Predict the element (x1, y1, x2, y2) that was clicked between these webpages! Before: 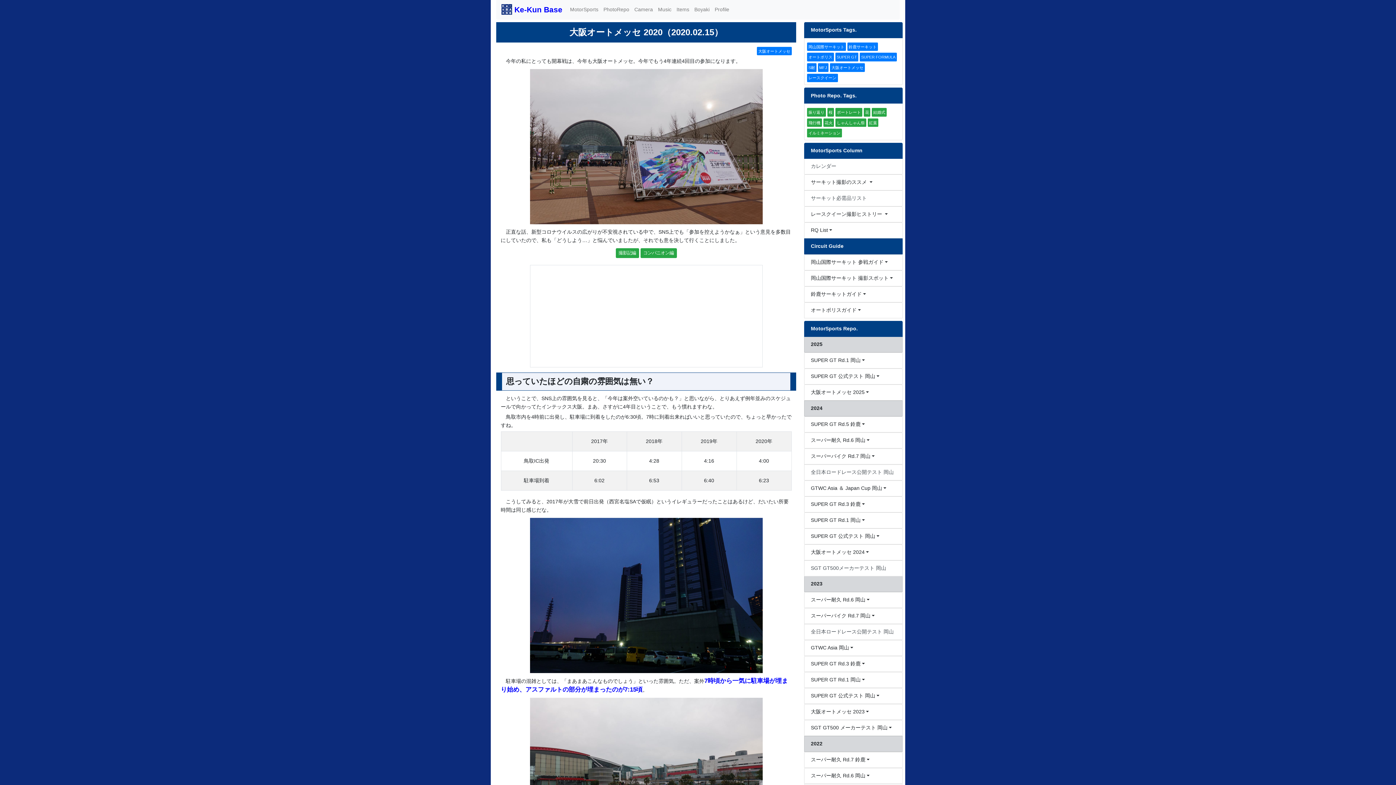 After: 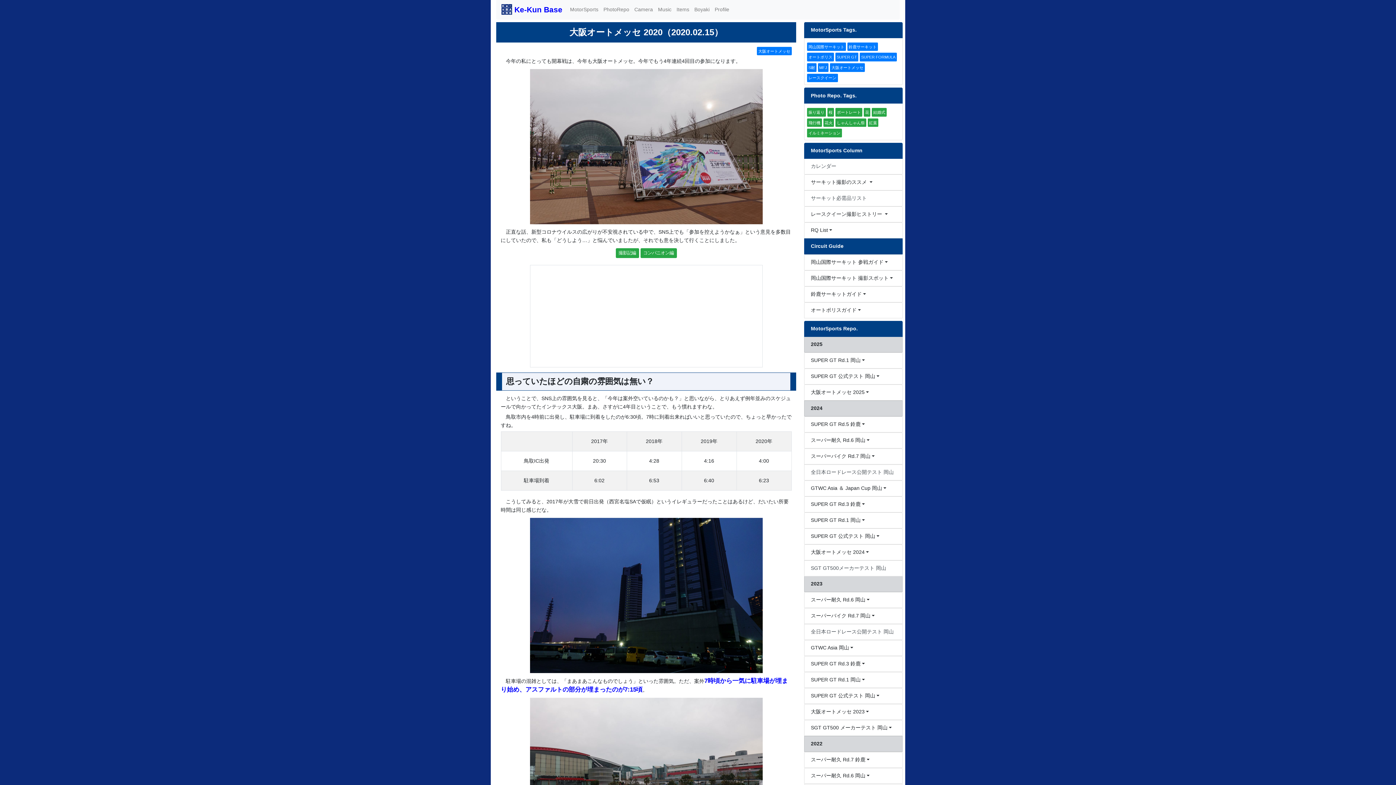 Action: bbox: (804, 238, 902, 254) label: Circuit Guide